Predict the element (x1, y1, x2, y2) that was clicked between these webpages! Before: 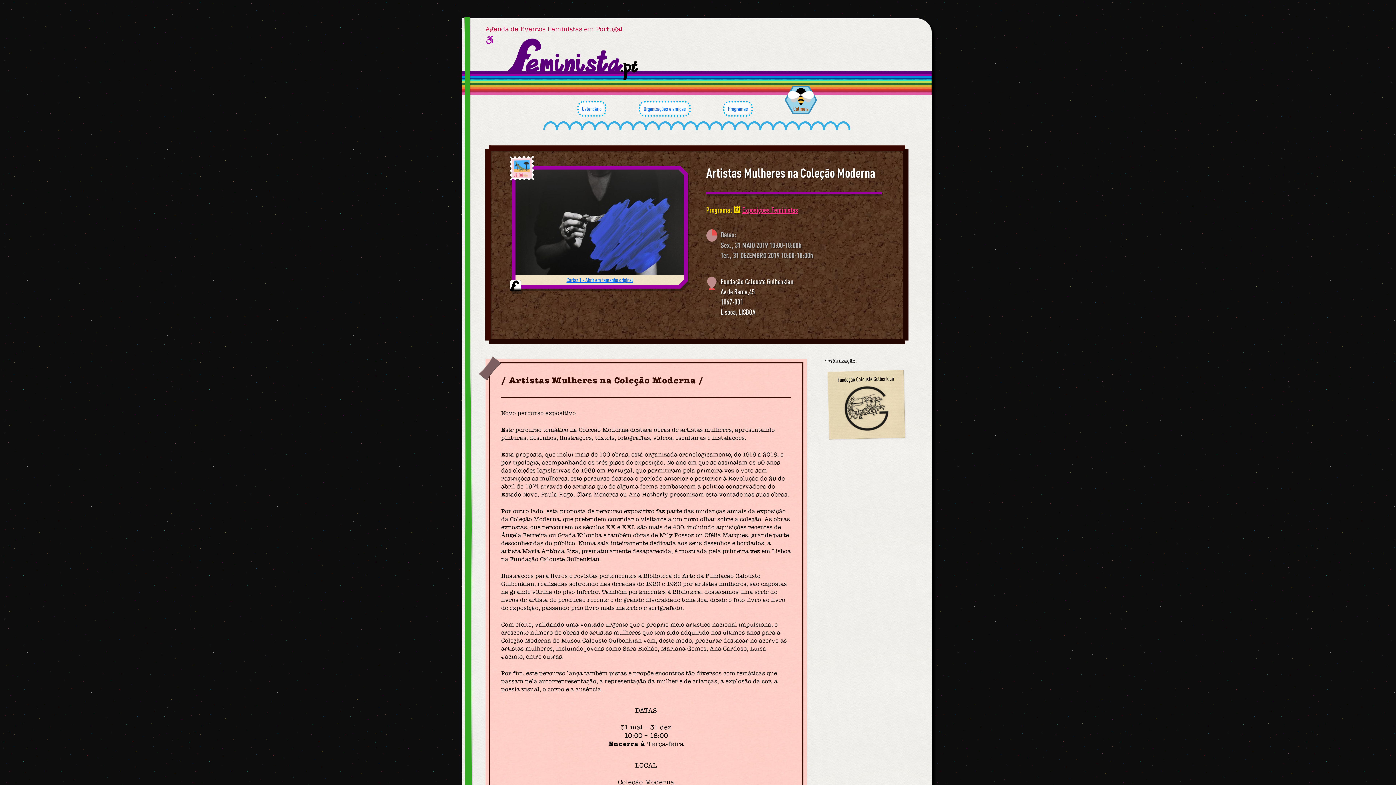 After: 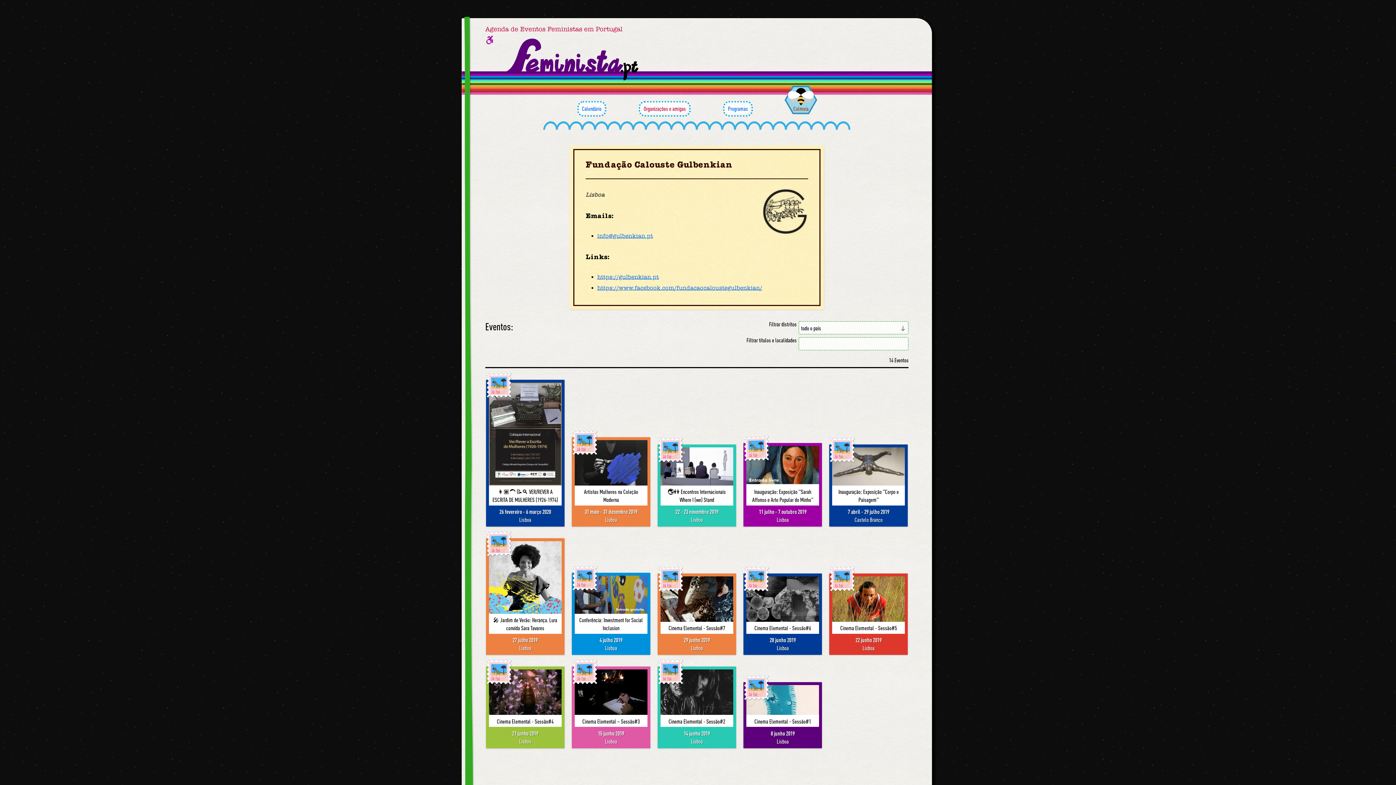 Action: bbox: (827, 370, 905, 439) label: Fundação Calouste Gulbenkian